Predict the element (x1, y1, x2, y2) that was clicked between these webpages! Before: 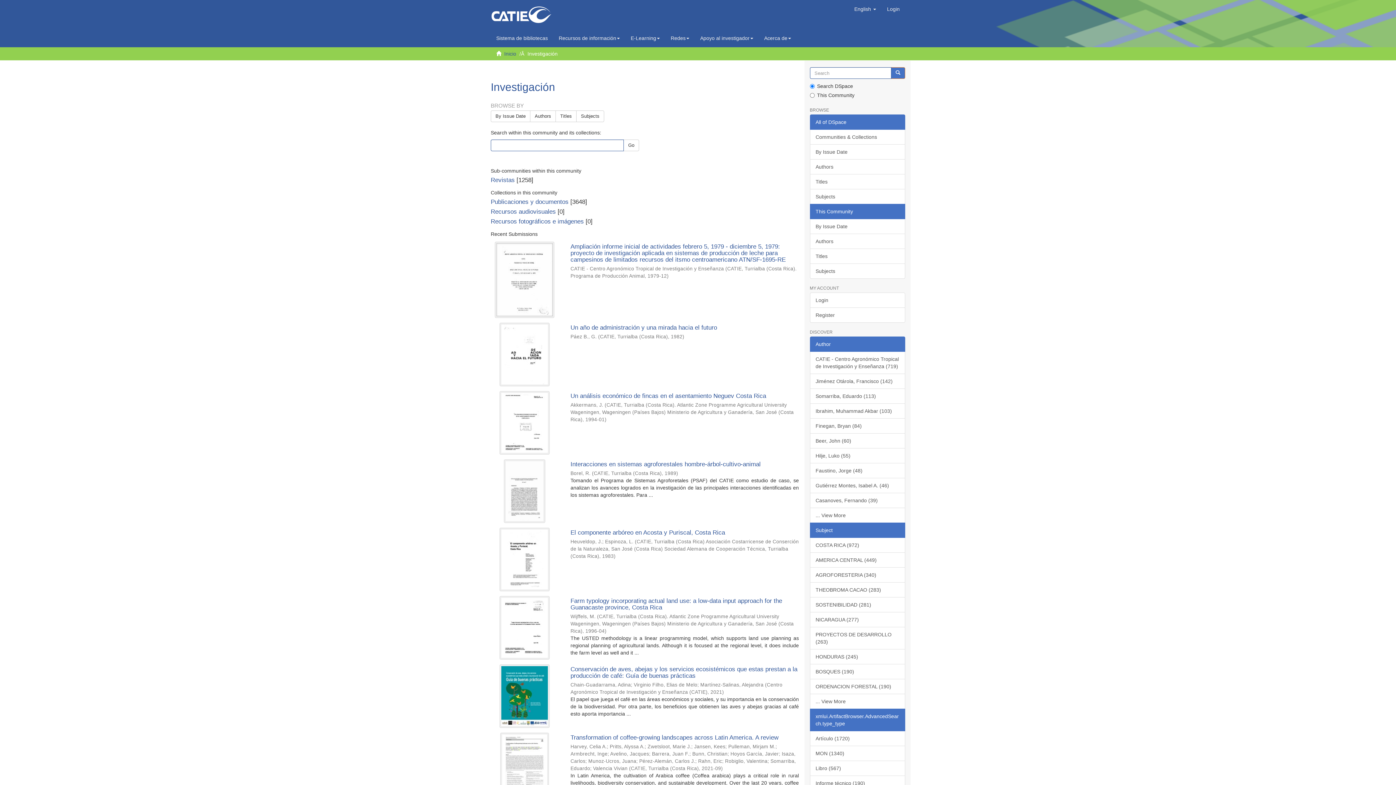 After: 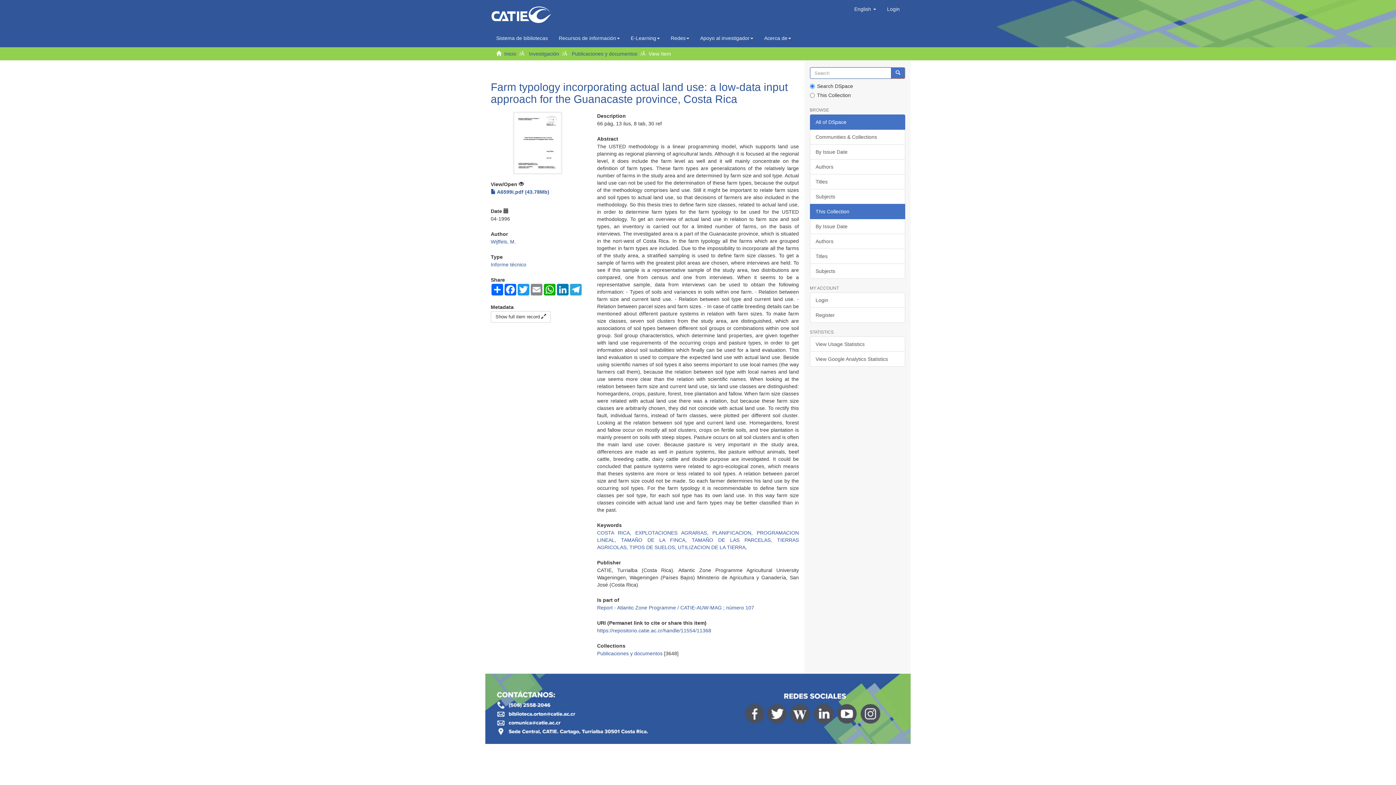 Action: bbox: (490, 596, 558, 660)